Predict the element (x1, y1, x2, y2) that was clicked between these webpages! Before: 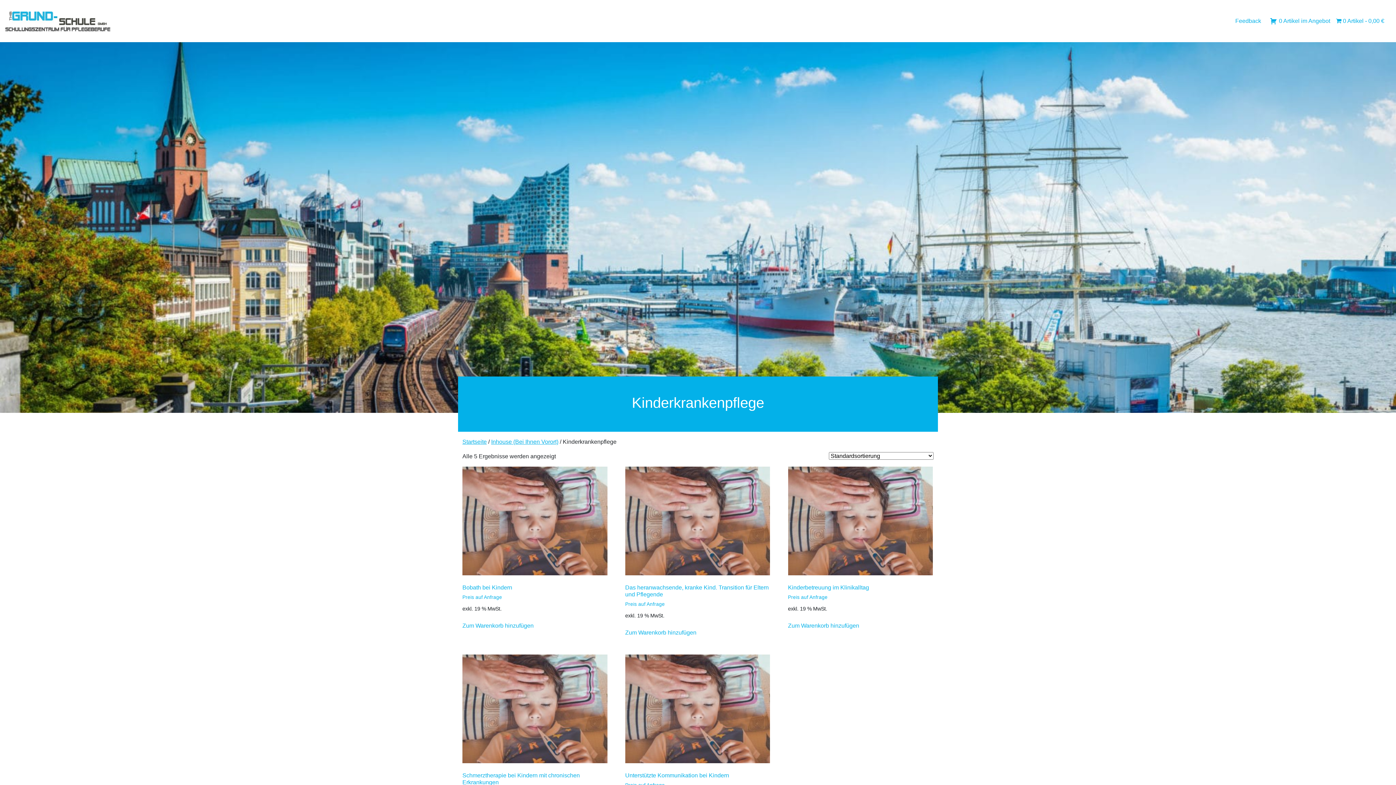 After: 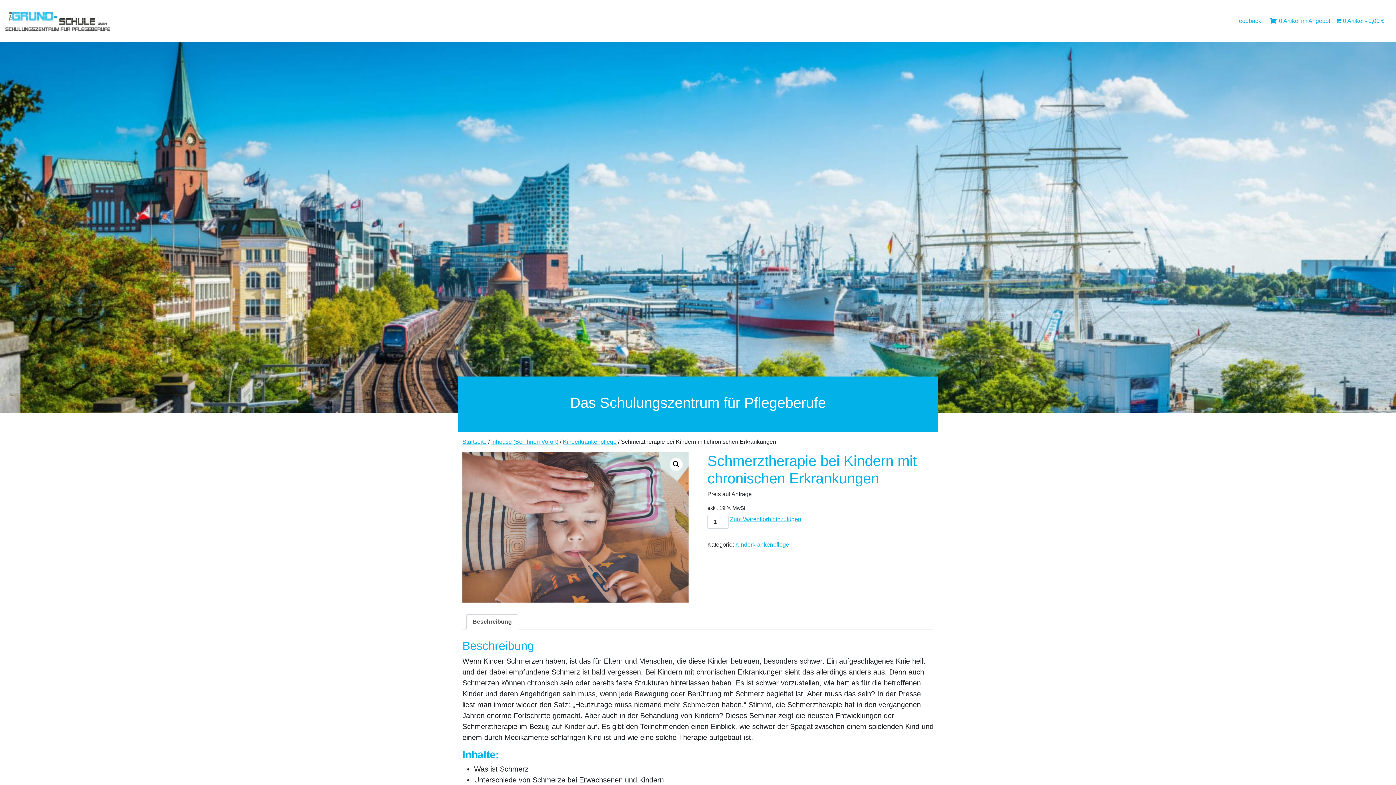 Action: bbox: (462, 654, 607, 796) label: Schmerztherapie bei Kindern mit chronischen Erkrankungen
Preis auf Anfrage